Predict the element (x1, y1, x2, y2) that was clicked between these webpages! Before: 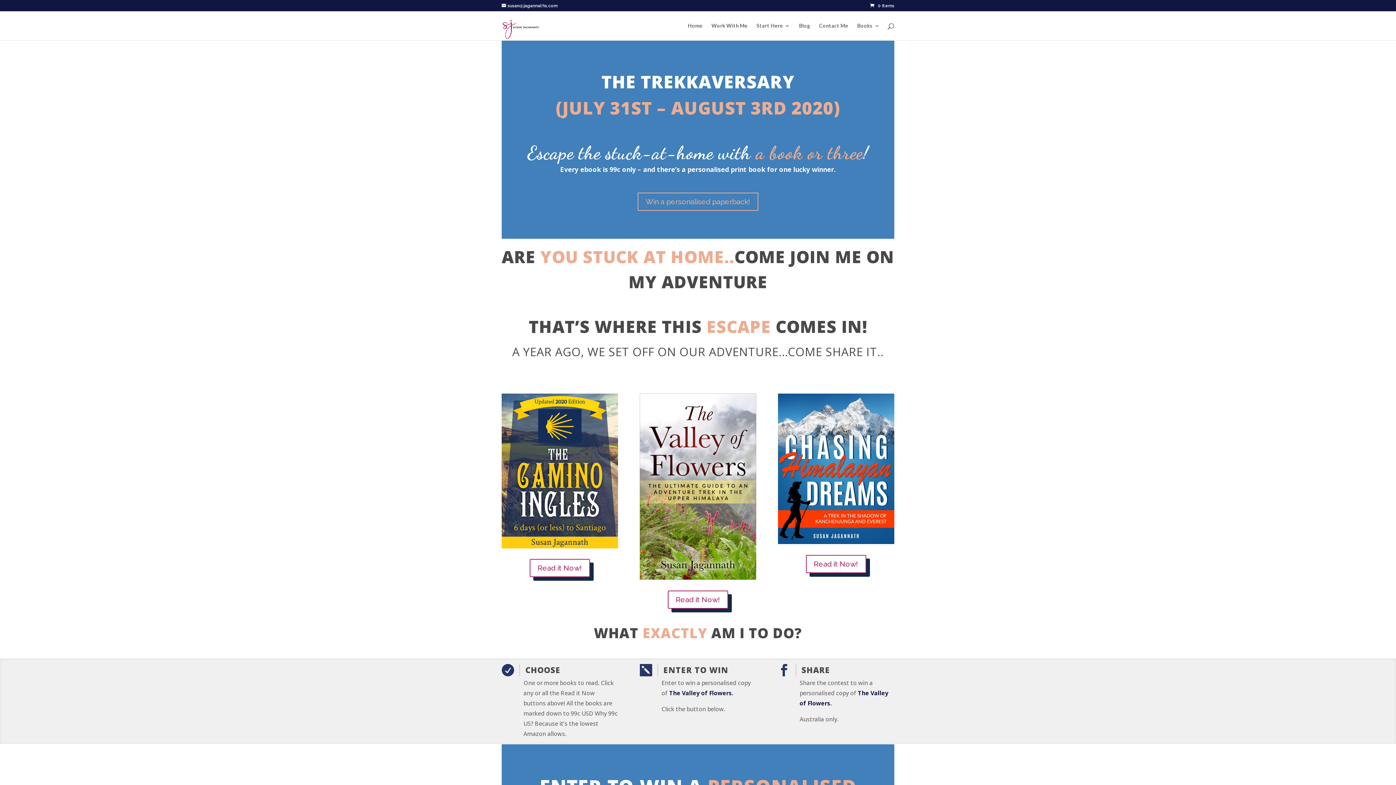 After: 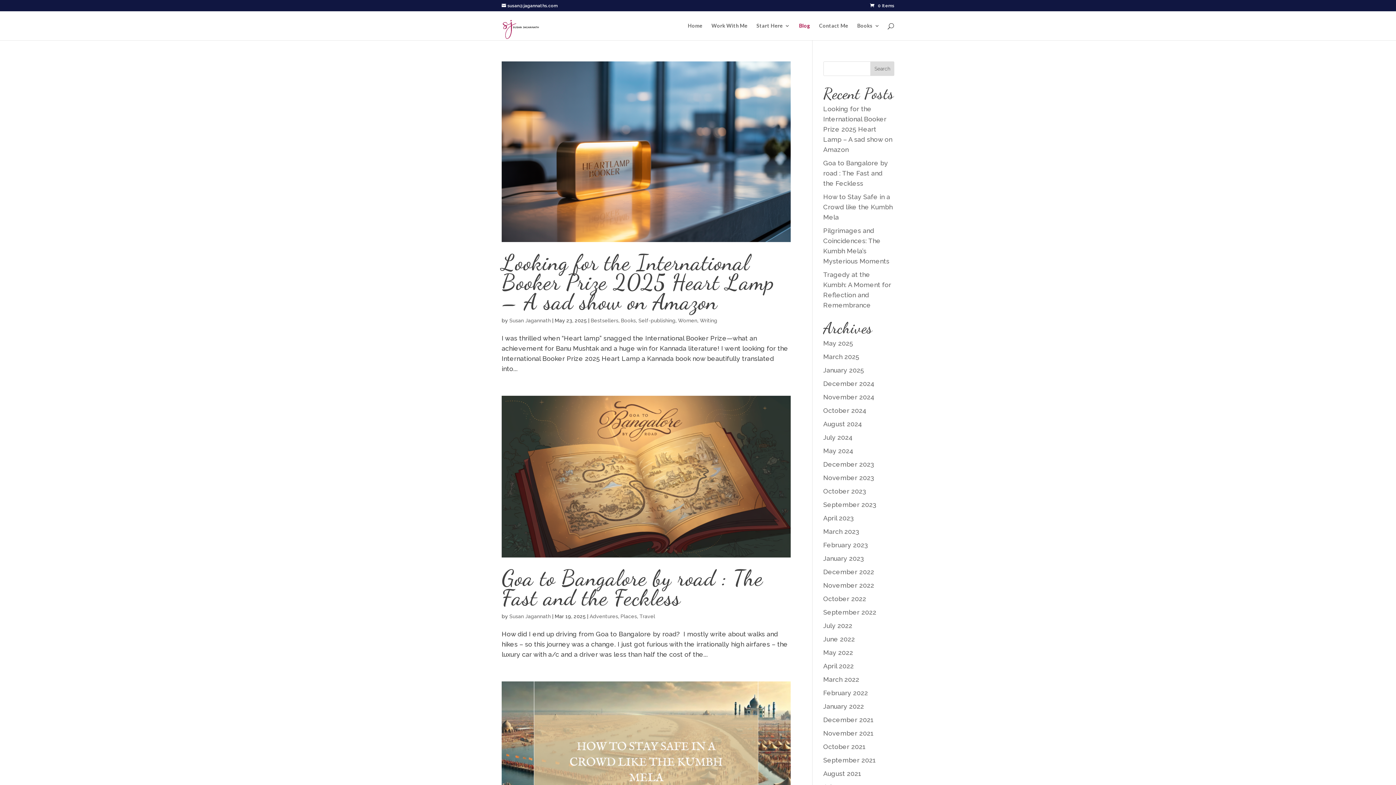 Action: label: Blog bbox: (799, 23, 810, 40)